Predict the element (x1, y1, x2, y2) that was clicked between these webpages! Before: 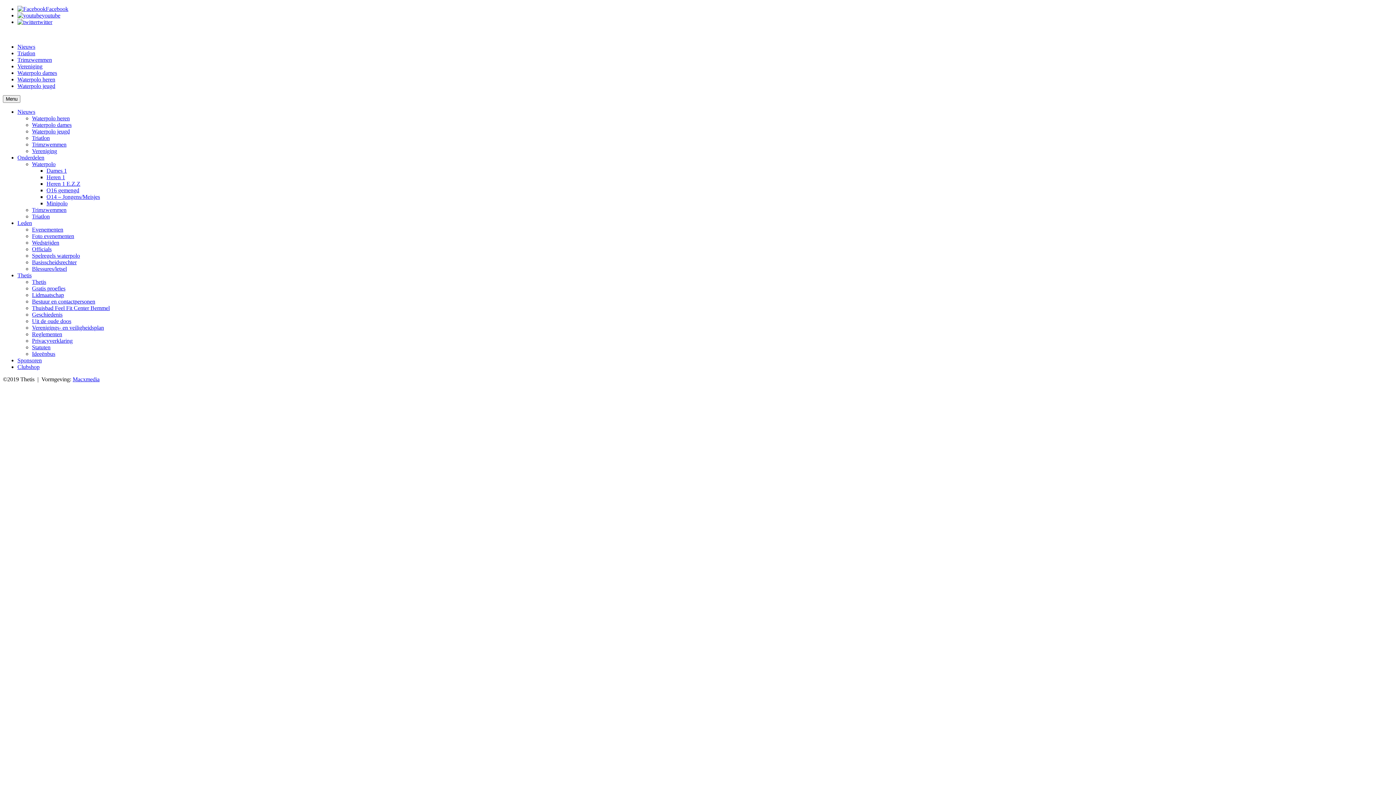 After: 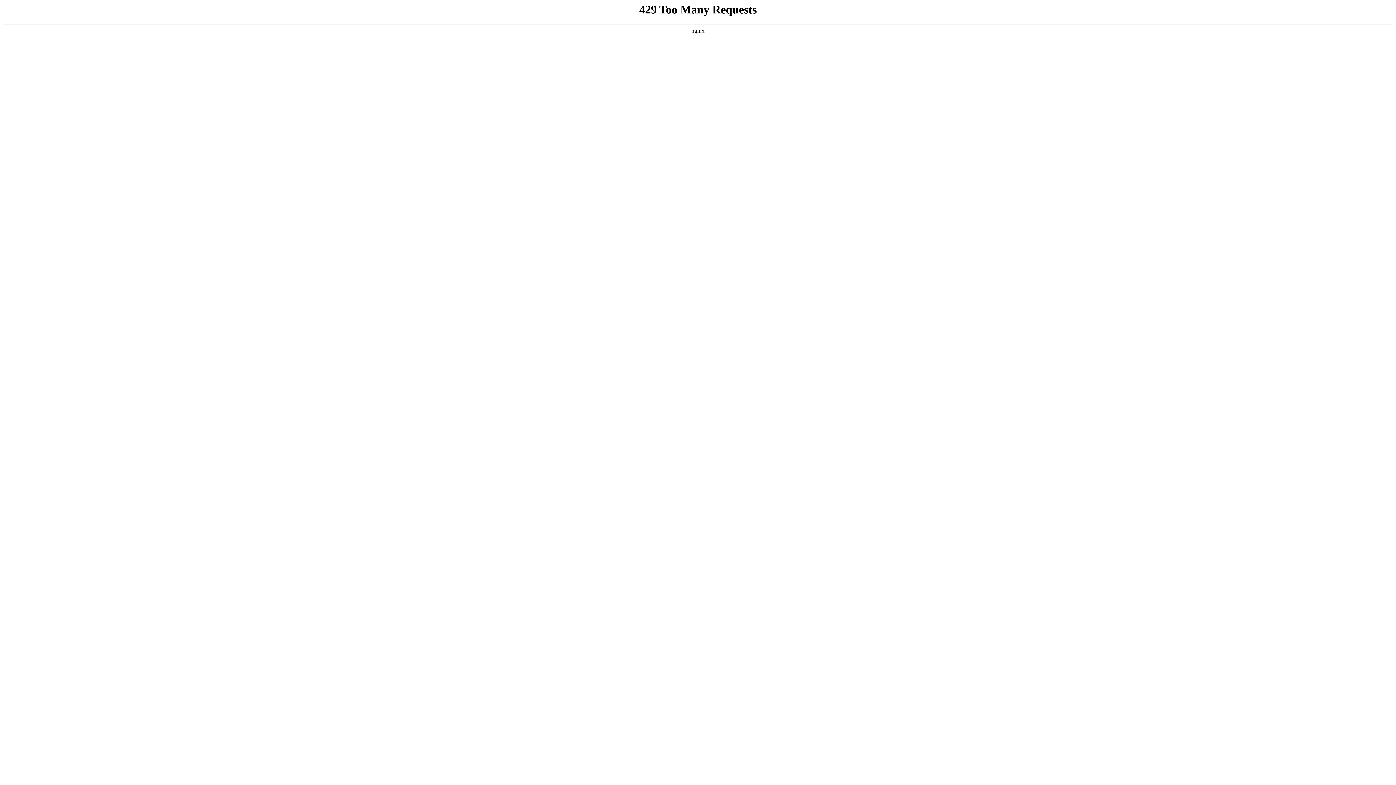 Action: label: O14 – Jongens/Meisjes bbox: (46, 193, 100, 200)